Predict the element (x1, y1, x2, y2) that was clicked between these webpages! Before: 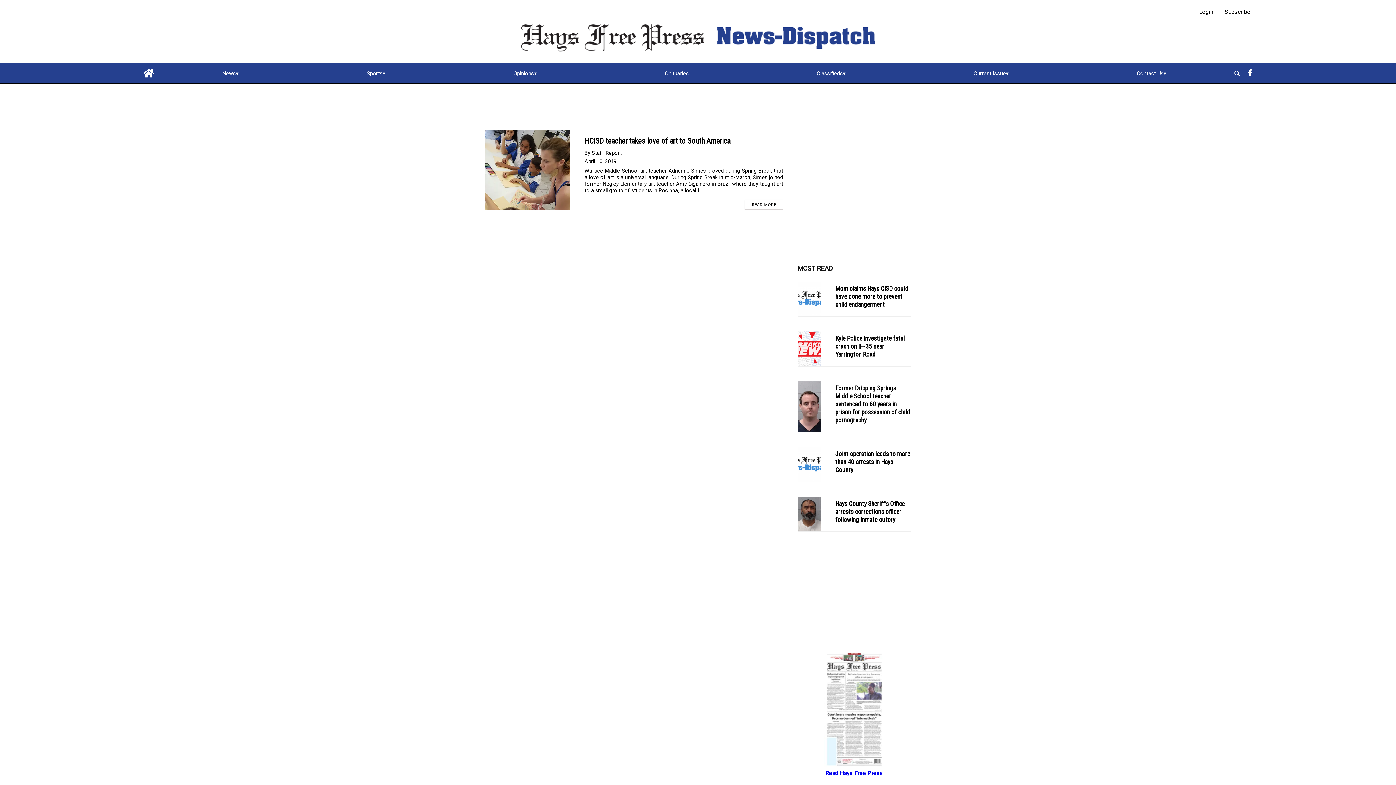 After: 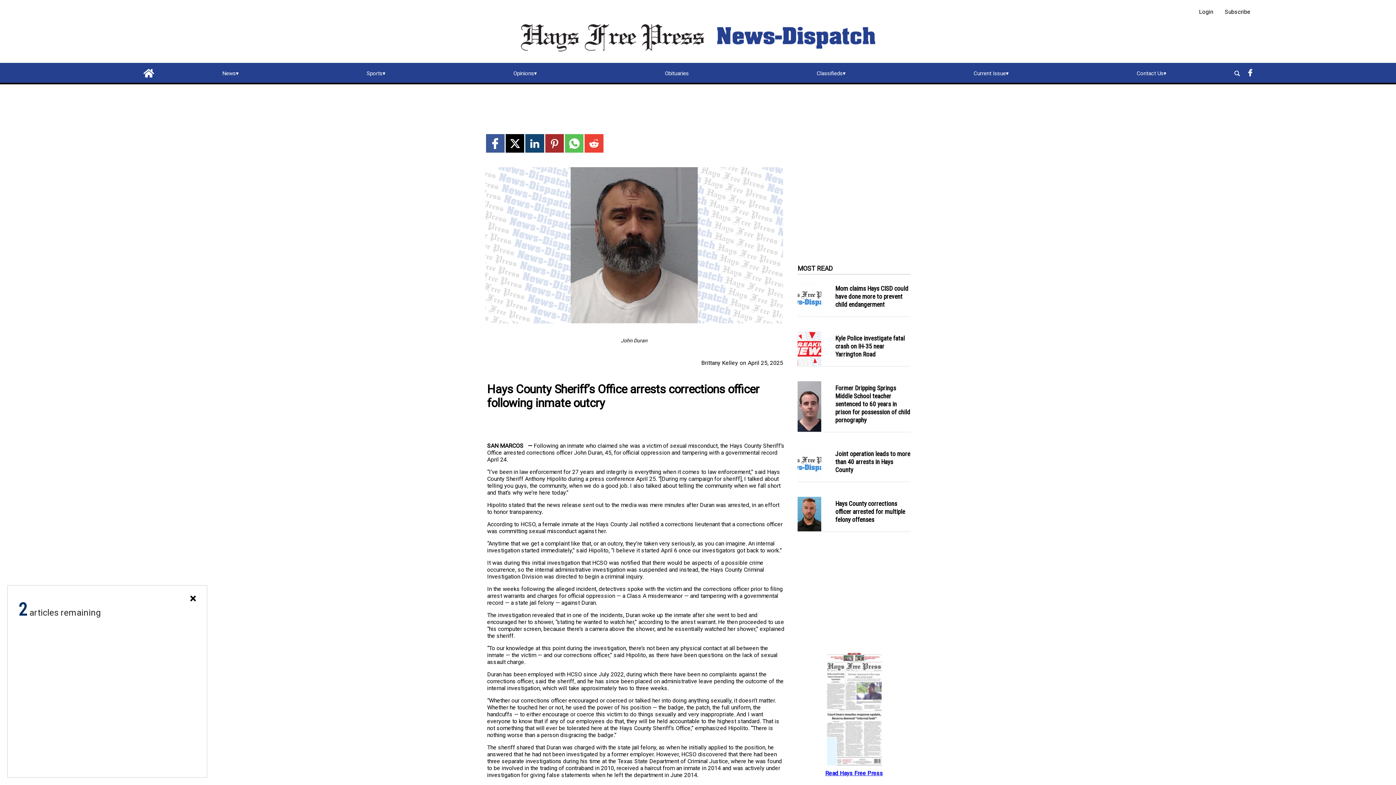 Action: label: Hays County Sheriff’s Office arrests corrections officer following inmate outcry bbox: (835, 498, 904, 525)